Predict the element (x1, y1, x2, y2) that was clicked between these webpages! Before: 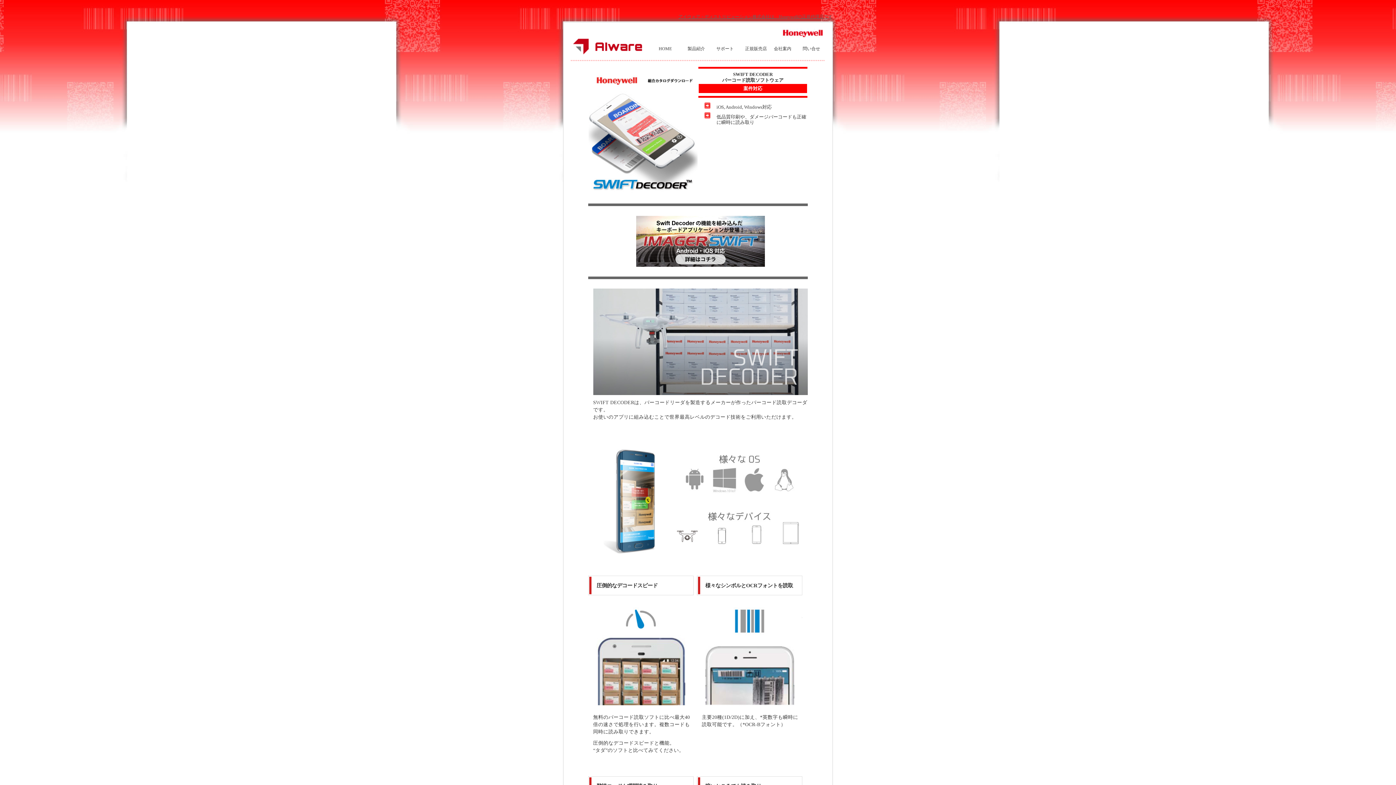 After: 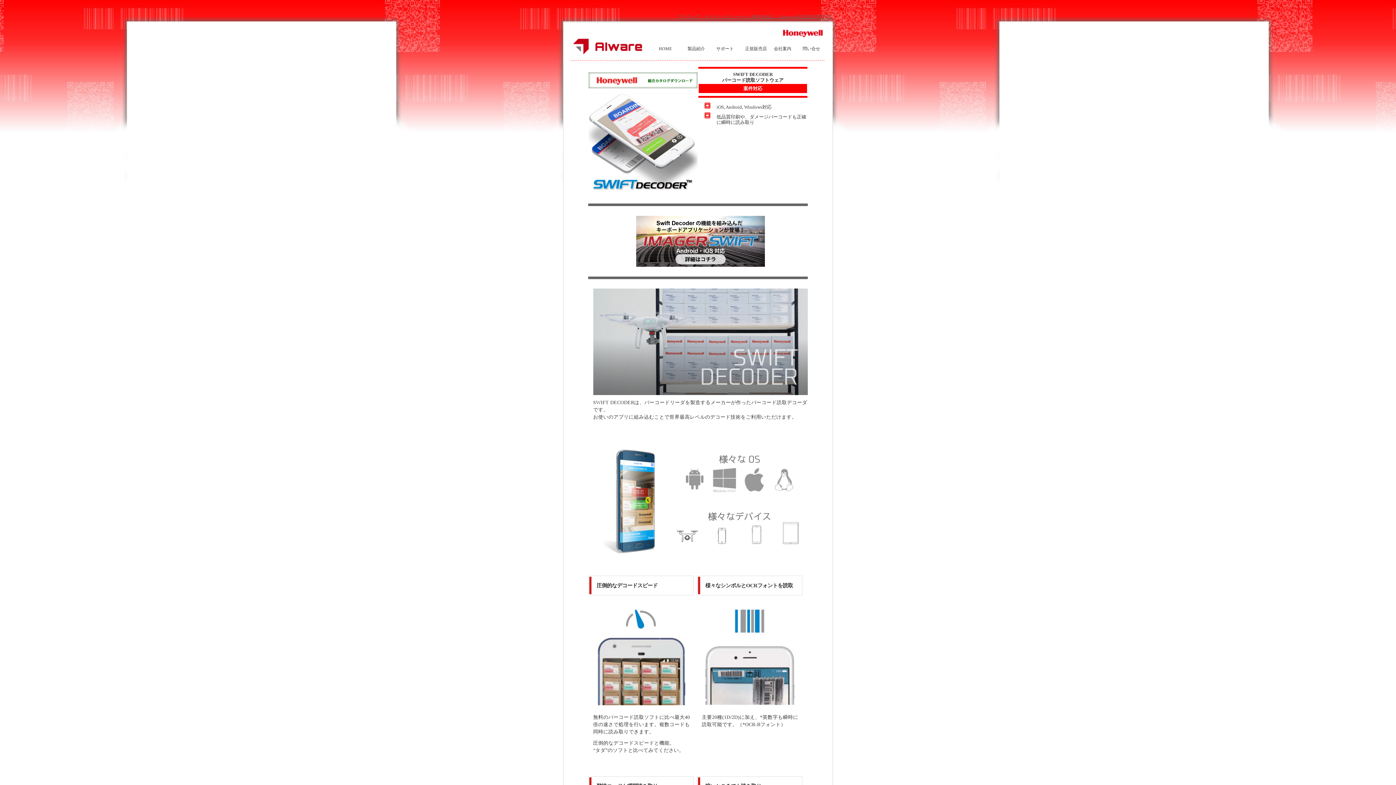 Action: bbox: (588, 83, 697, 89)